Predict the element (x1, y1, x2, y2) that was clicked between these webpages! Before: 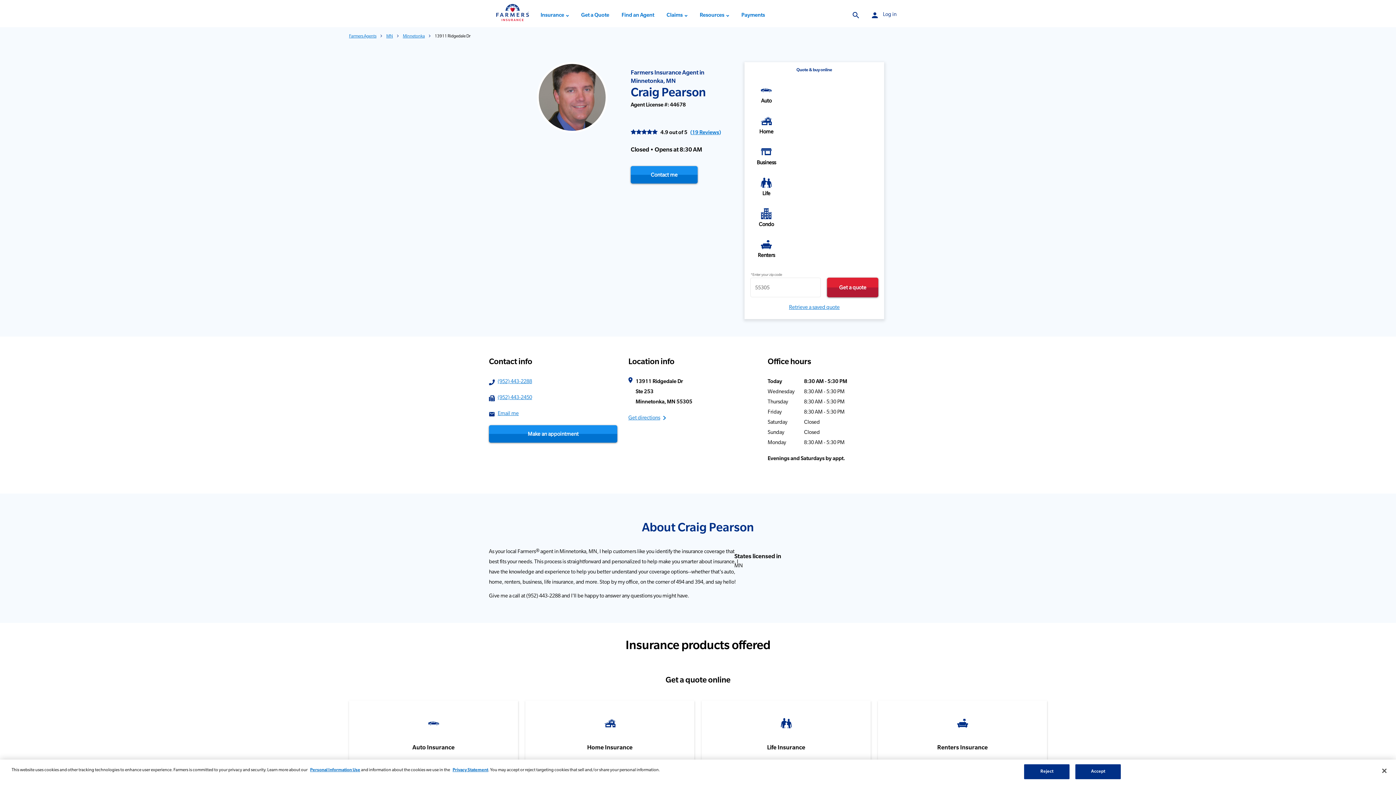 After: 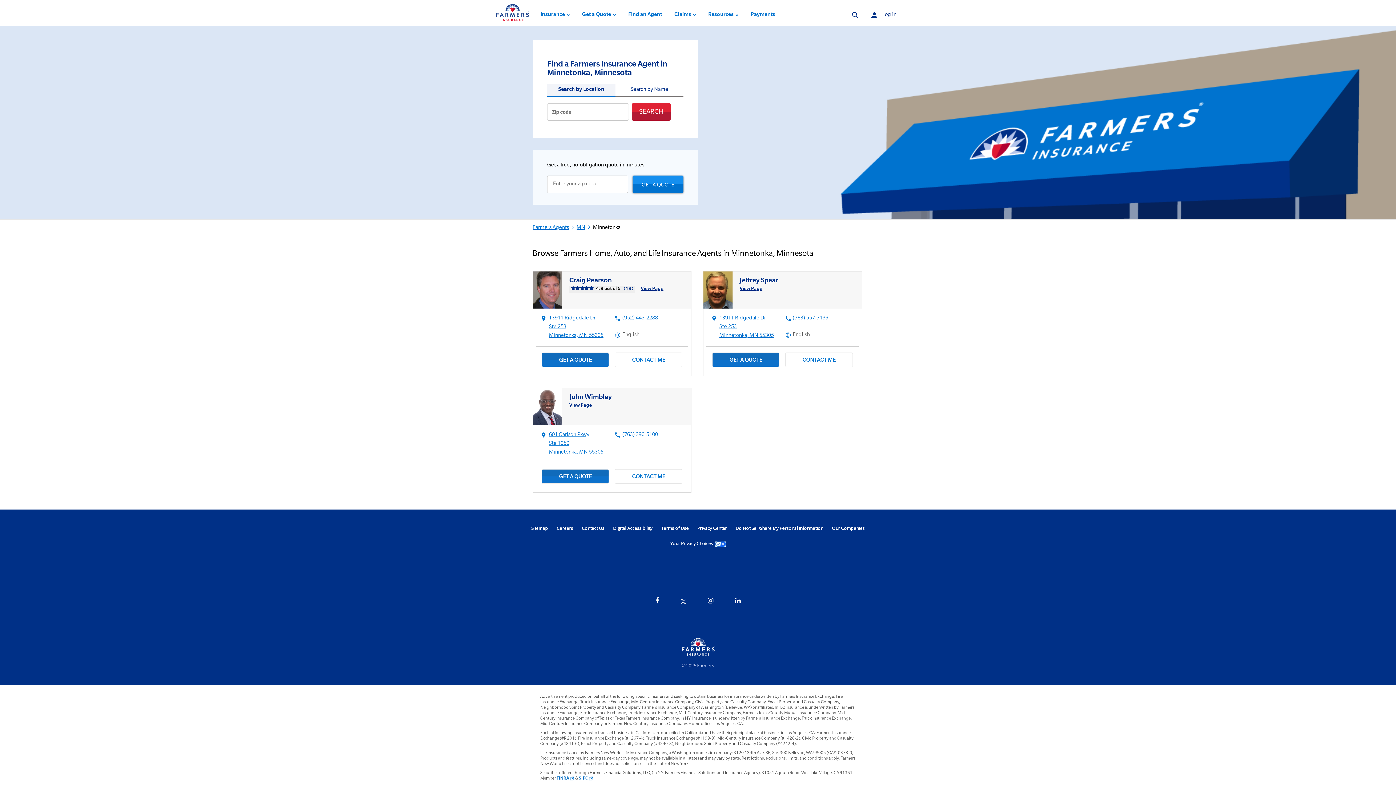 Action: label: City Level Page bbox: (402, 34, 424, 38)